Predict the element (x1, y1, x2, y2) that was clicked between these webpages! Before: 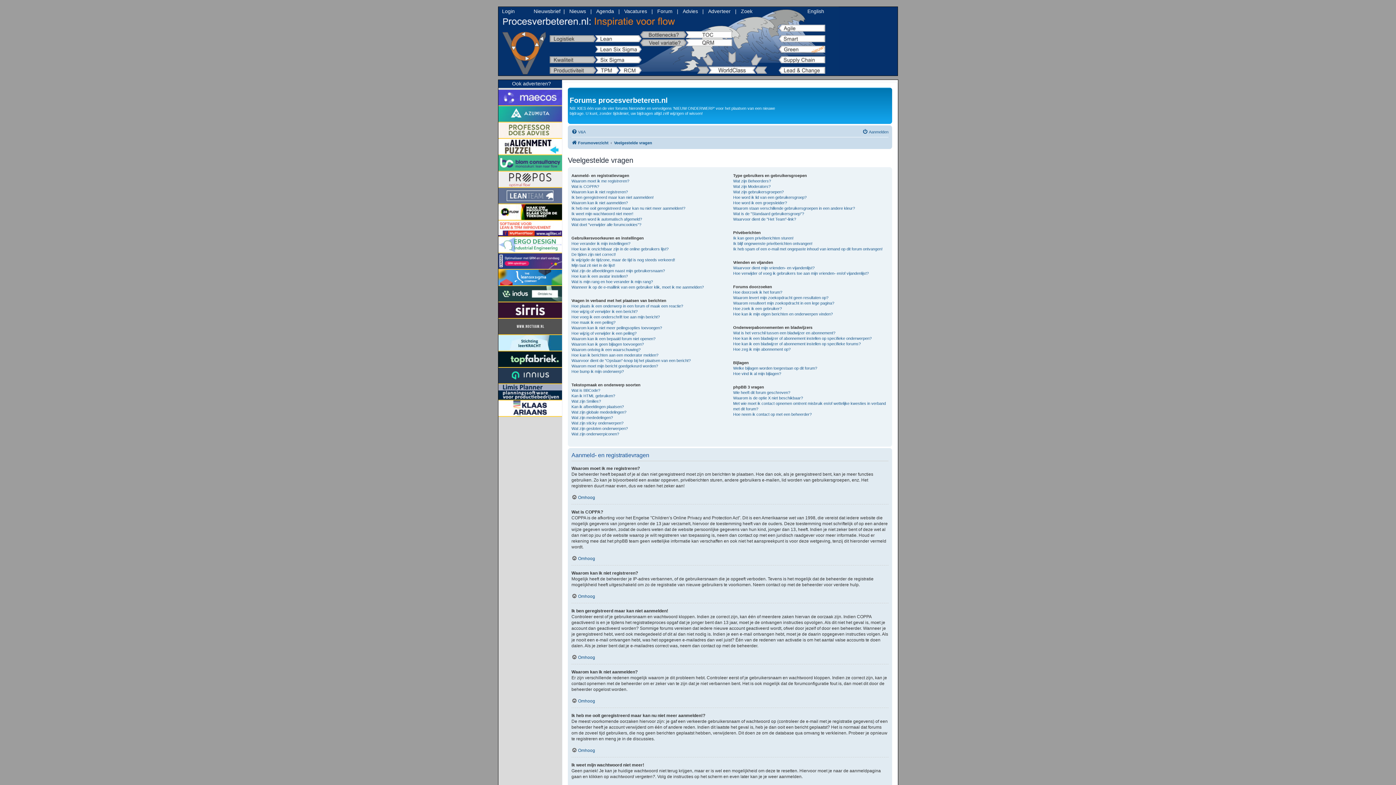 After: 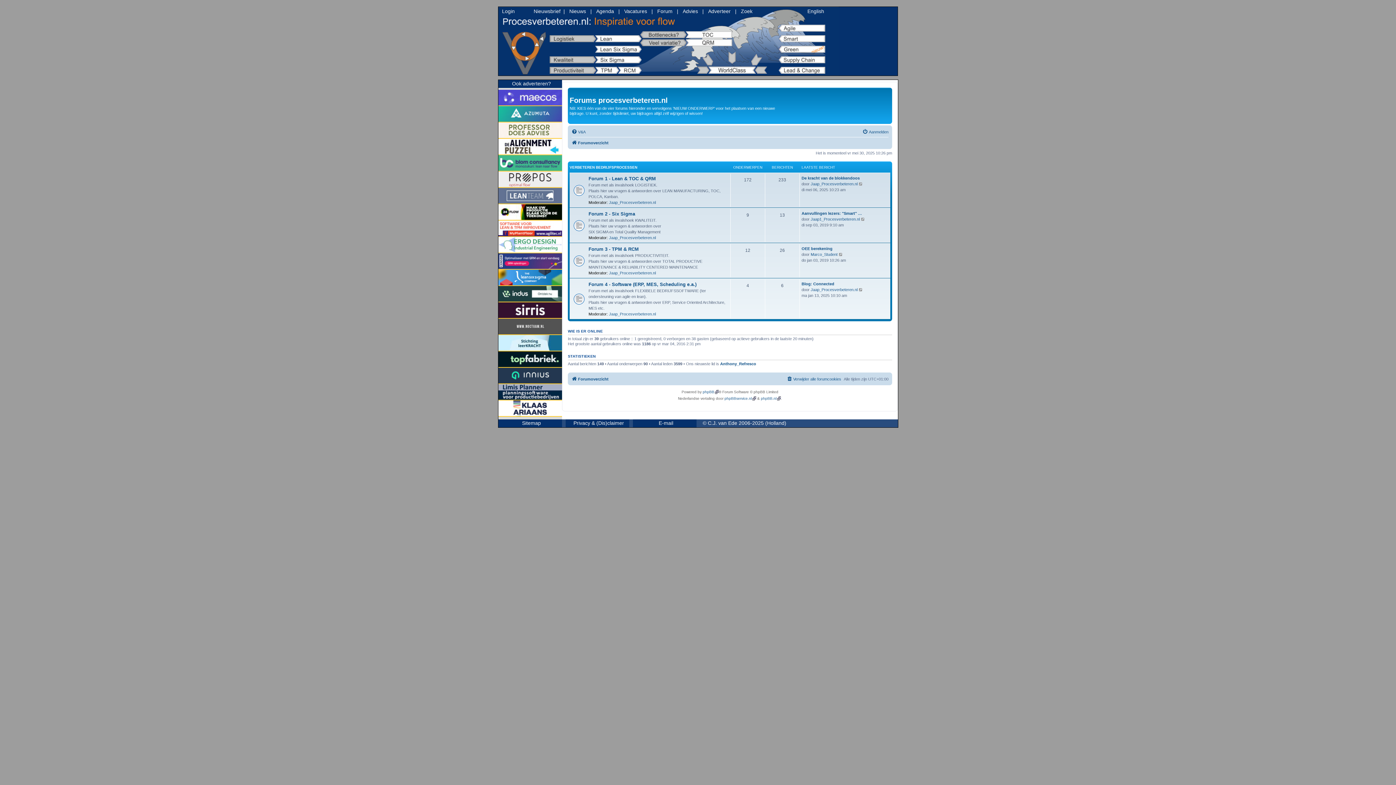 Action: label: Forumoverzicht bbox: (571, 138, 608, 147)